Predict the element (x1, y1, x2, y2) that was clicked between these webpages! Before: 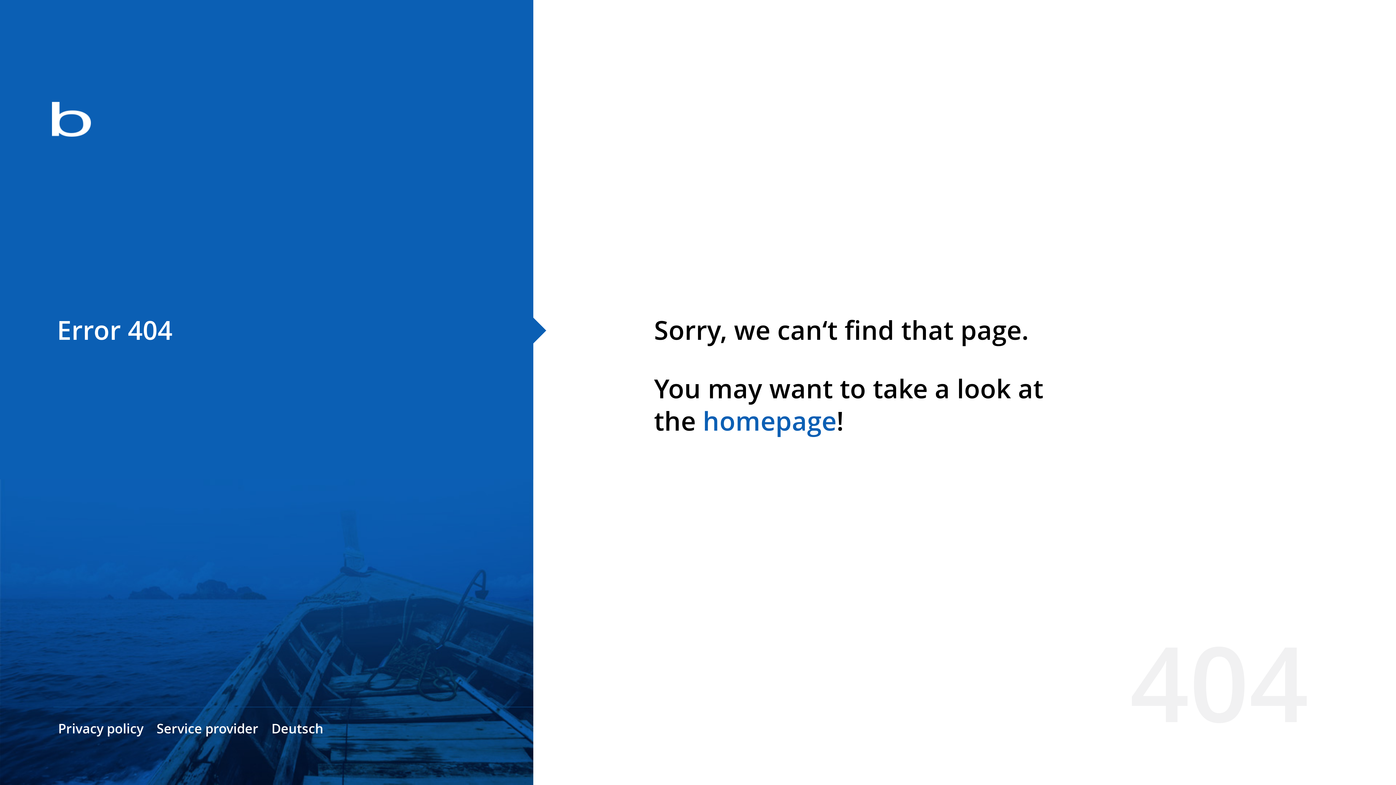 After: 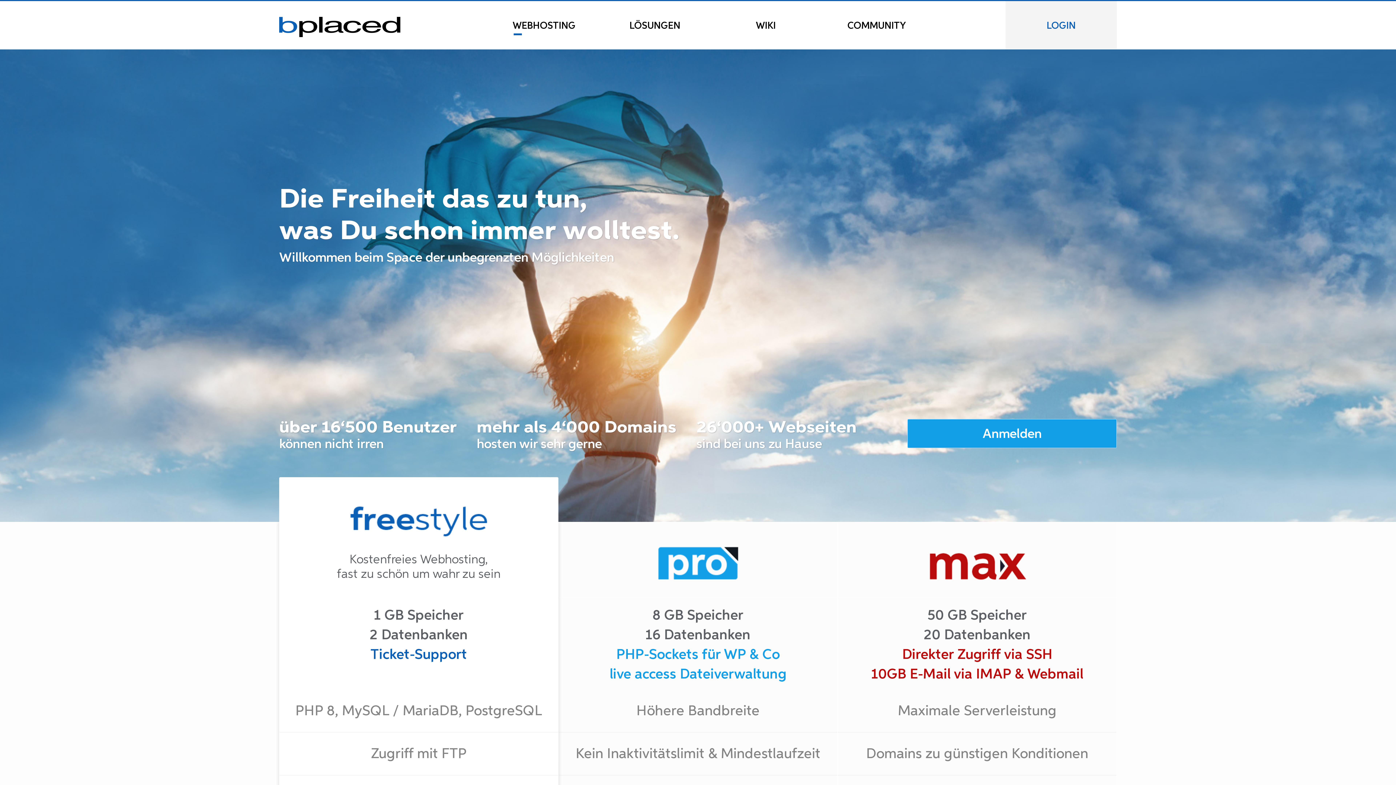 Action: bbox: (0, 78, 533, 163)